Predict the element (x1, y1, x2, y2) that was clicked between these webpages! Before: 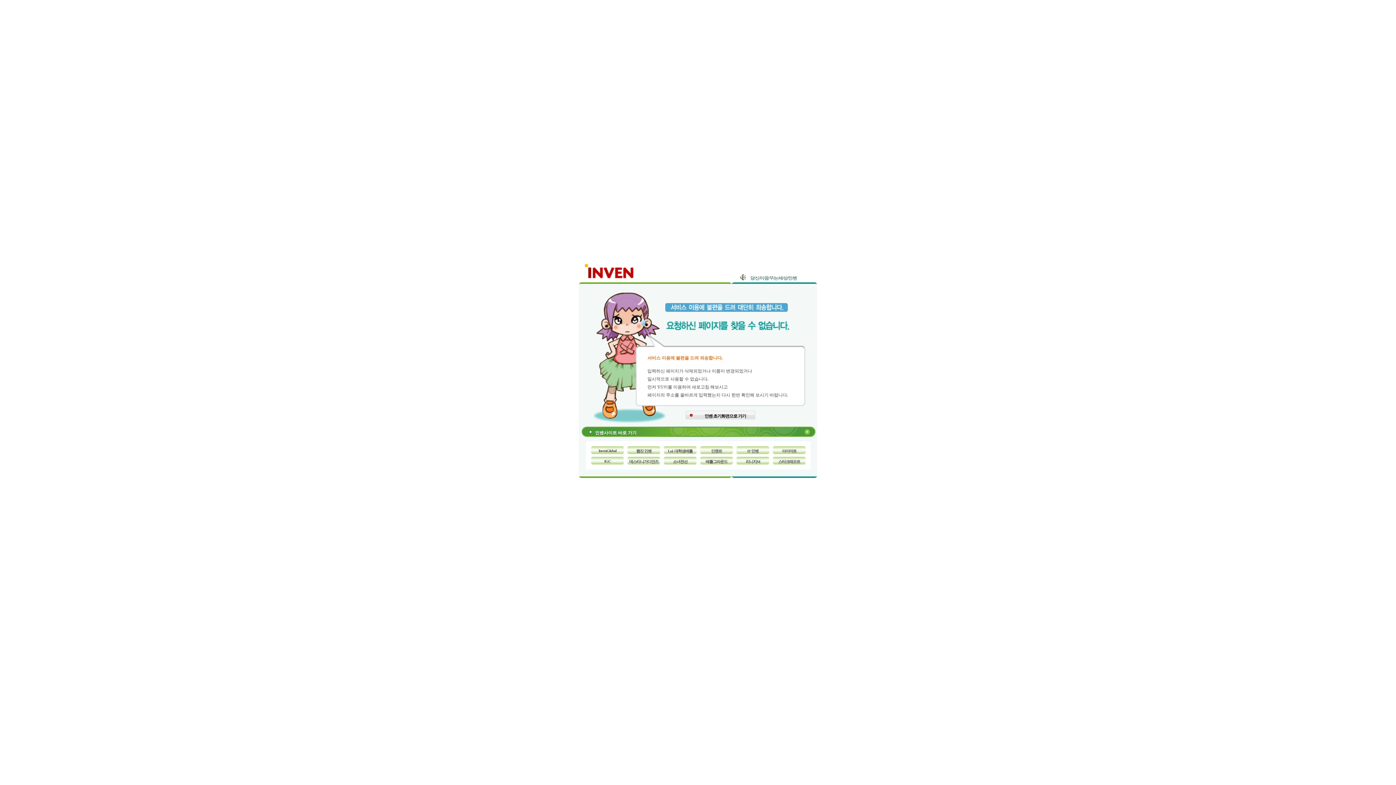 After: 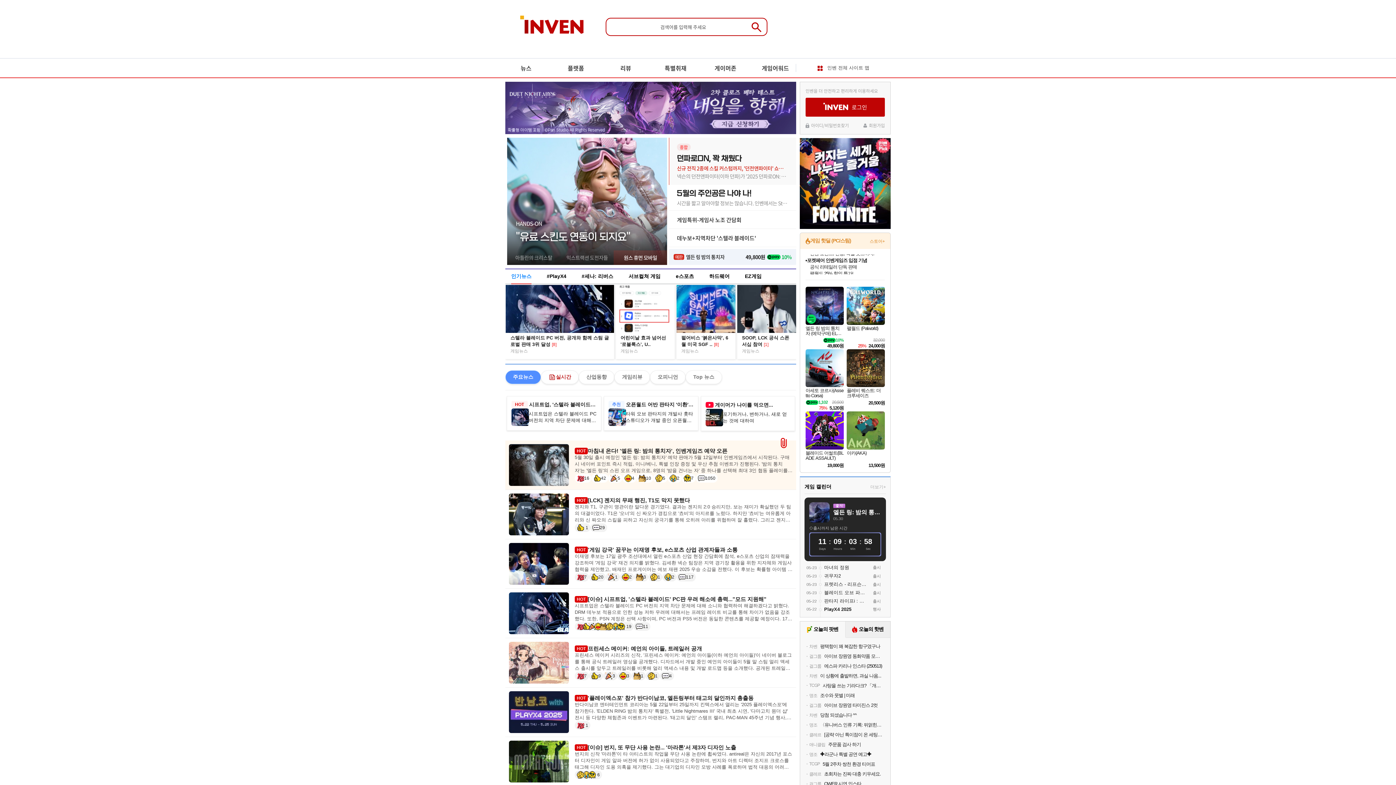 Action: bbox: (685, 410, 760, 419) label: 인벤 초기화면으로 가기